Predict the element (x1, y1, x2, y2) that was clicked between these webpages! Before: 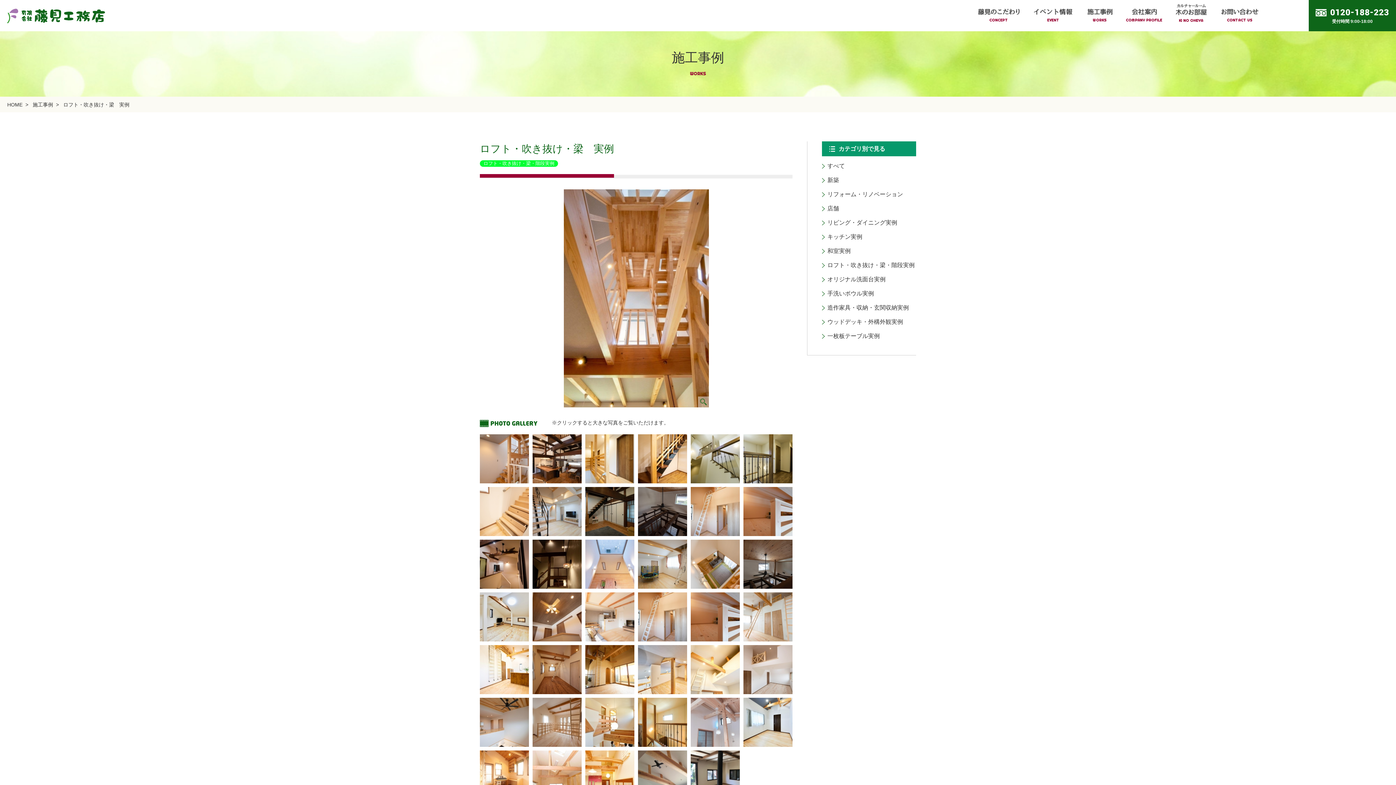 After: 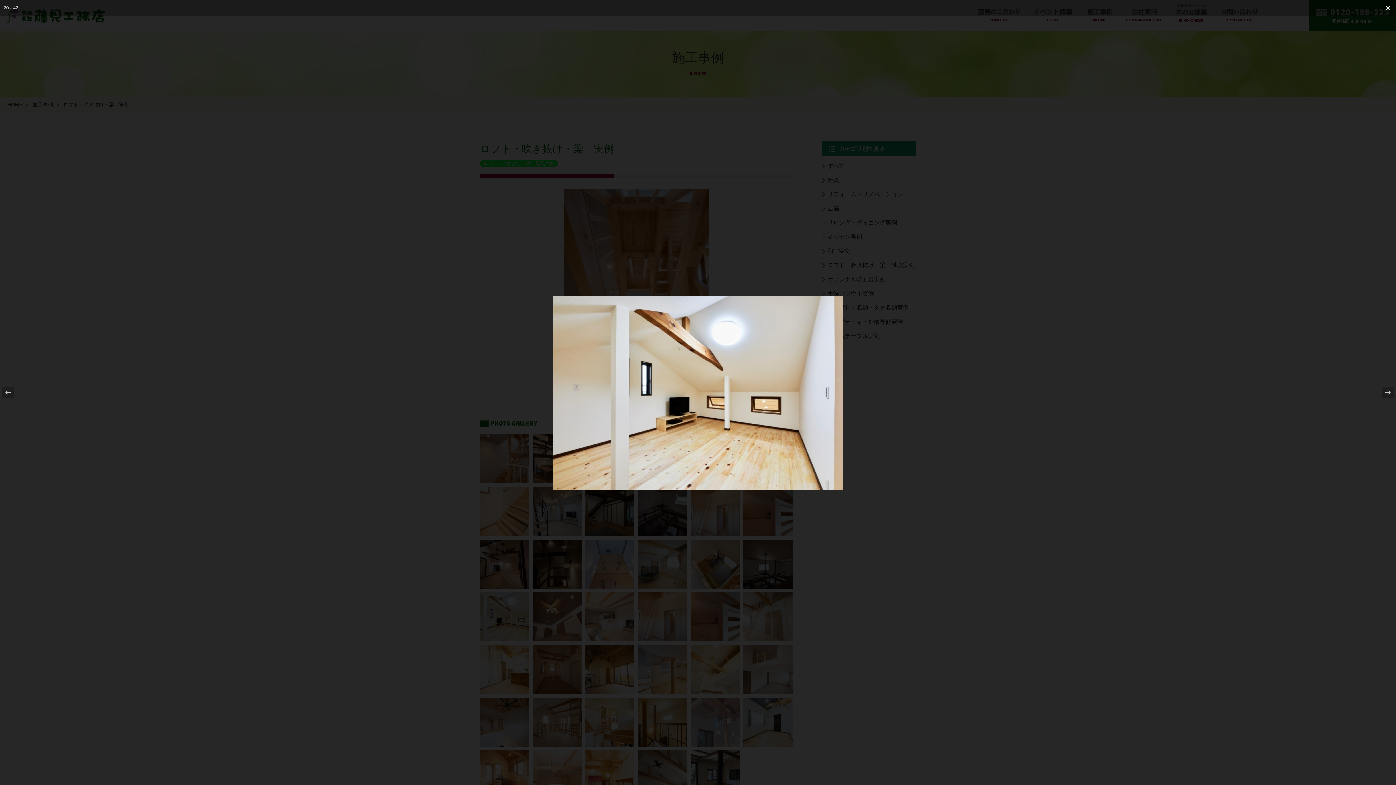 Action: bbox: (480, 634, 553, 640)